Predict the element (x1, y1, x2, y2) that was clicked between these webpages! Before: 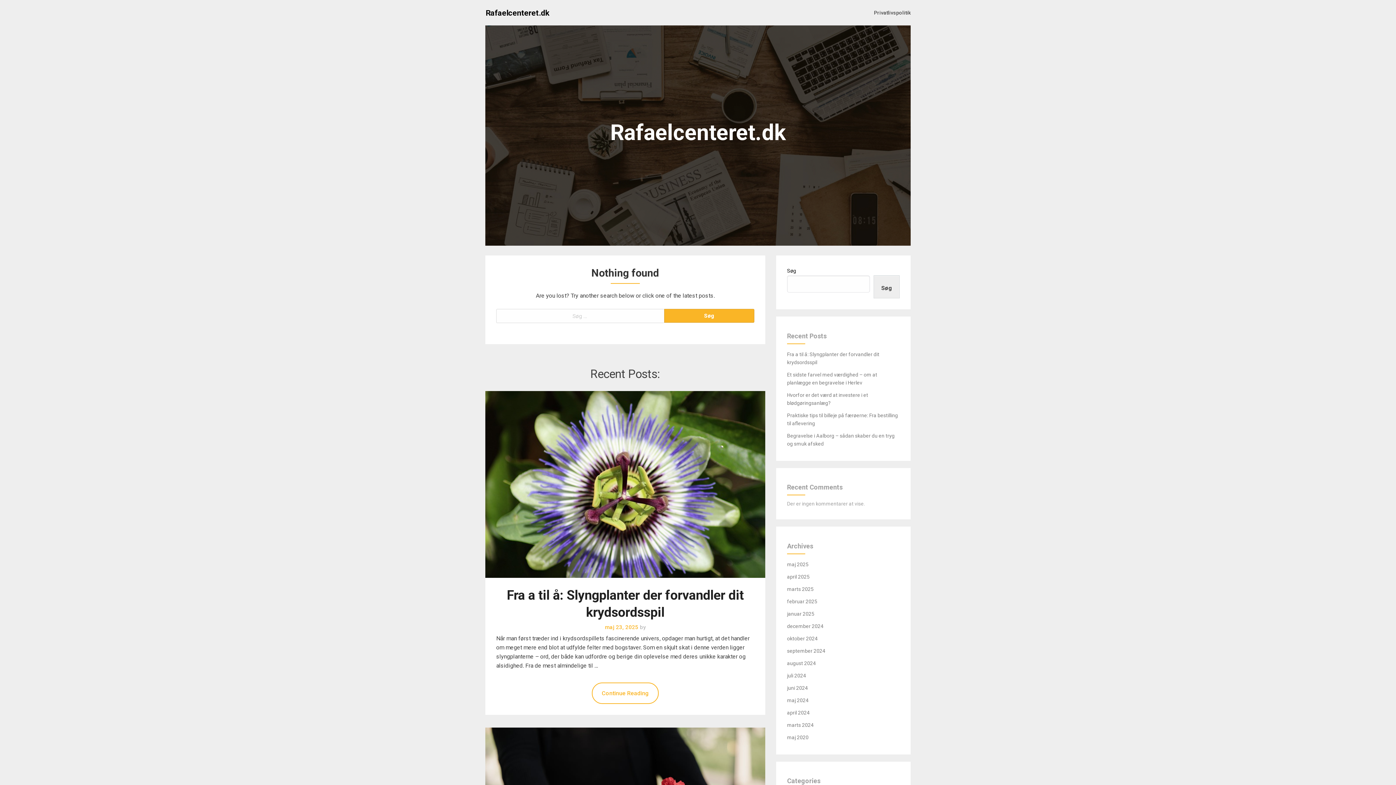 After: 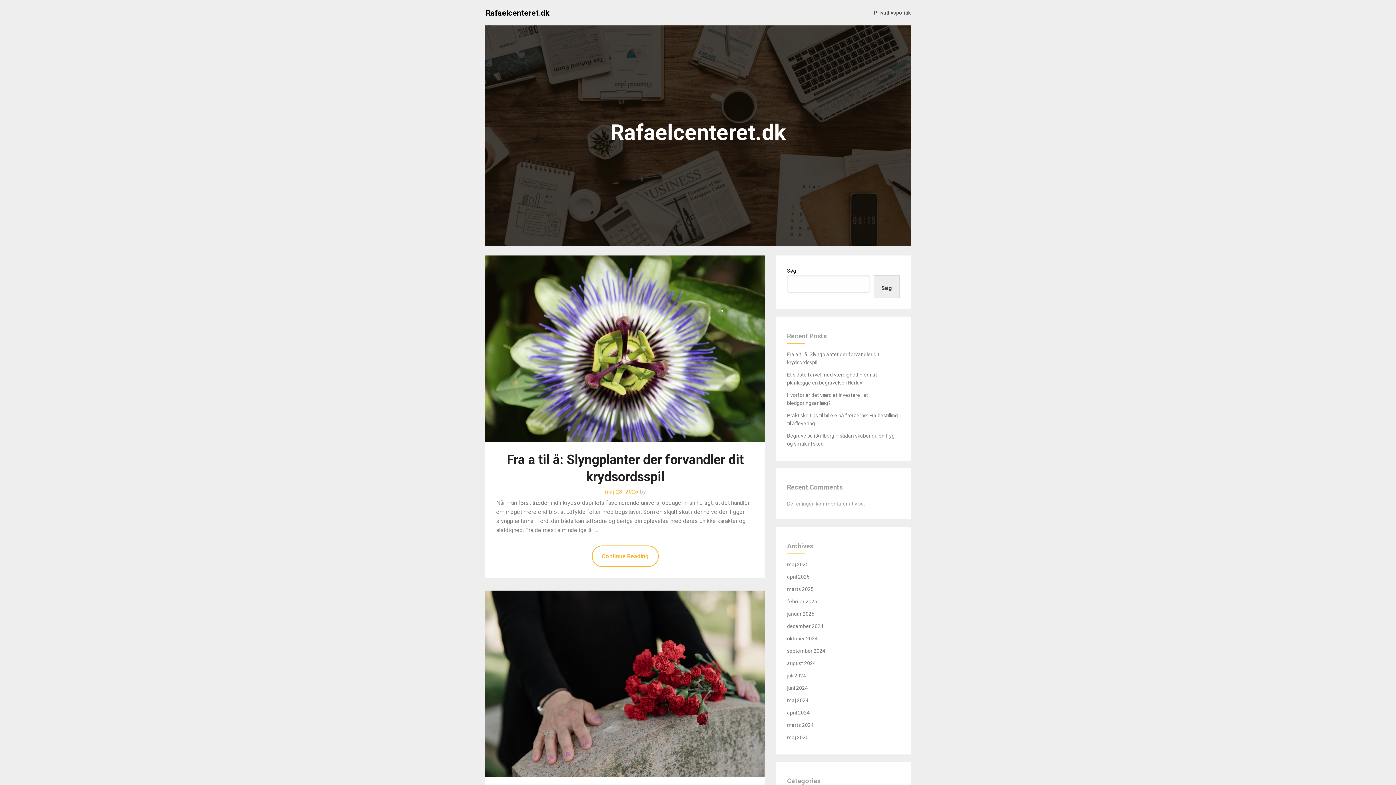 Action: bbox: (787, 611, 814, 617) label: januar 2025